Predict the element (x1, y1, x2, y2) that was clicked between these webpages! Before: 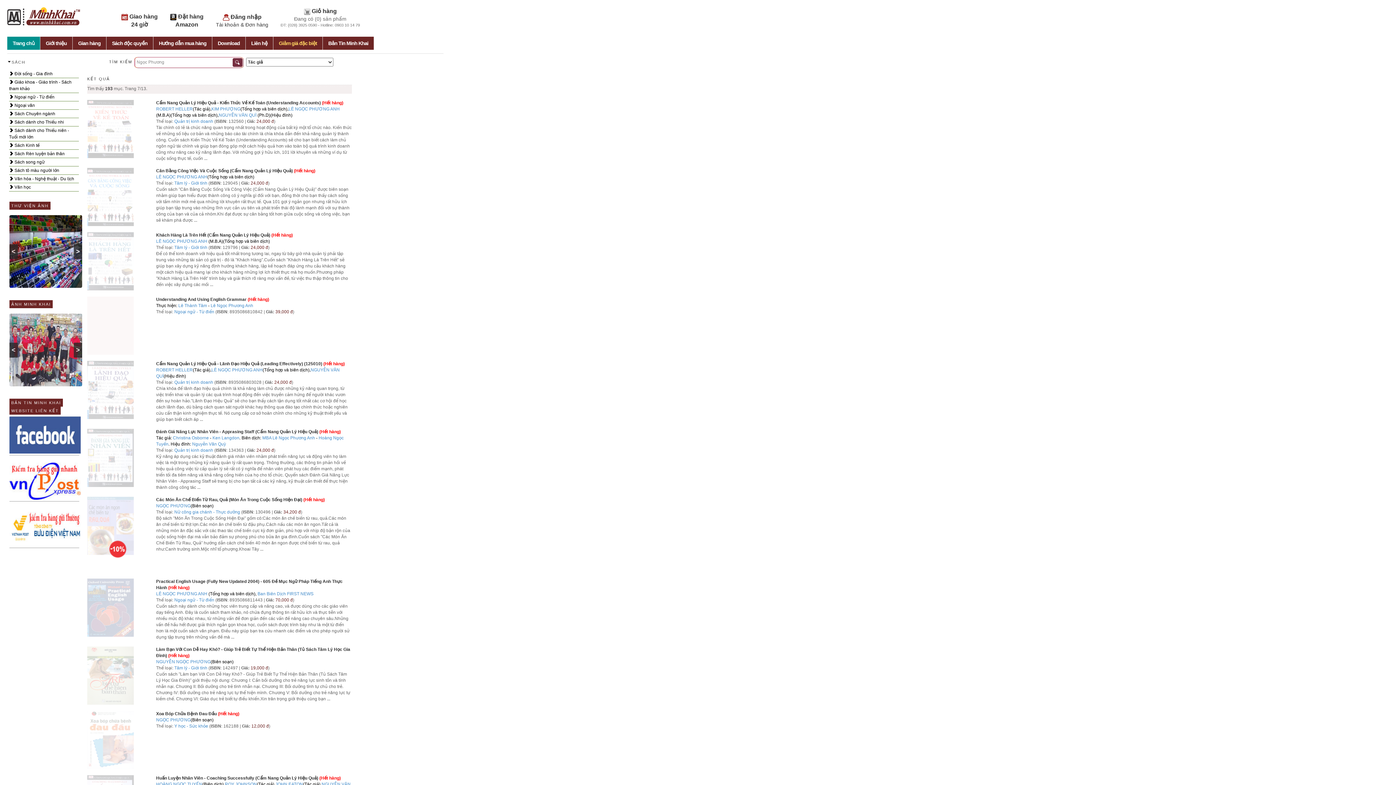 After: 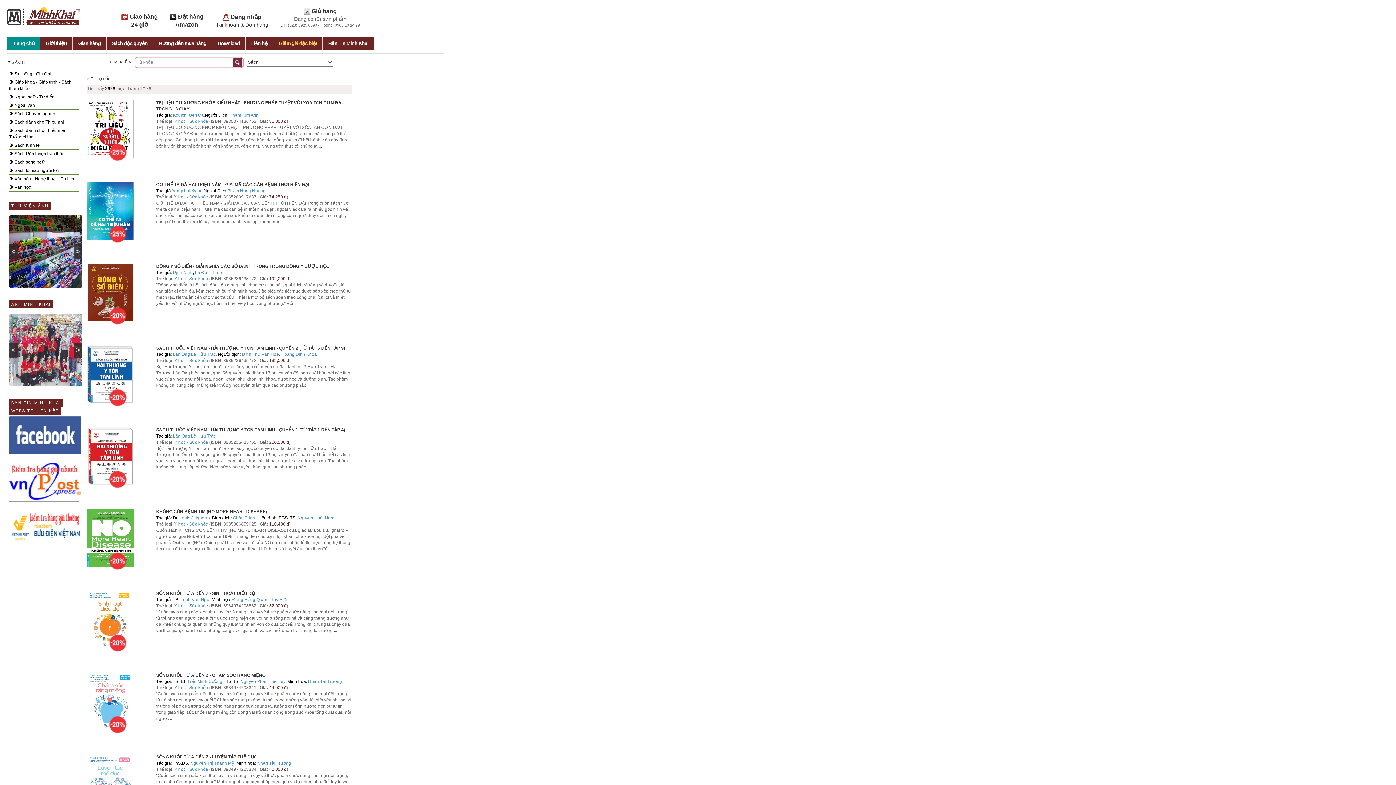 Action: bbox: (174, 724, 208, 729) label: Y học - Sức khỏe